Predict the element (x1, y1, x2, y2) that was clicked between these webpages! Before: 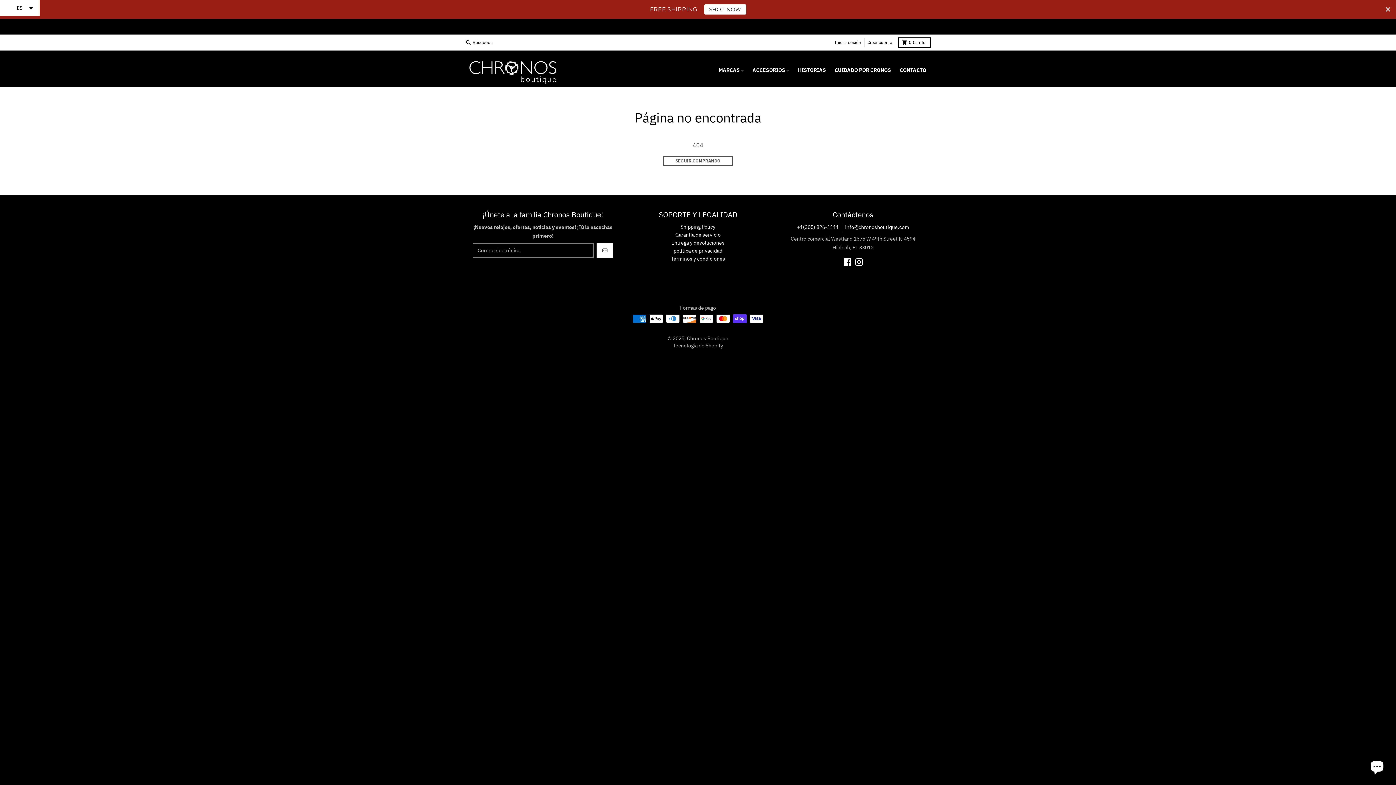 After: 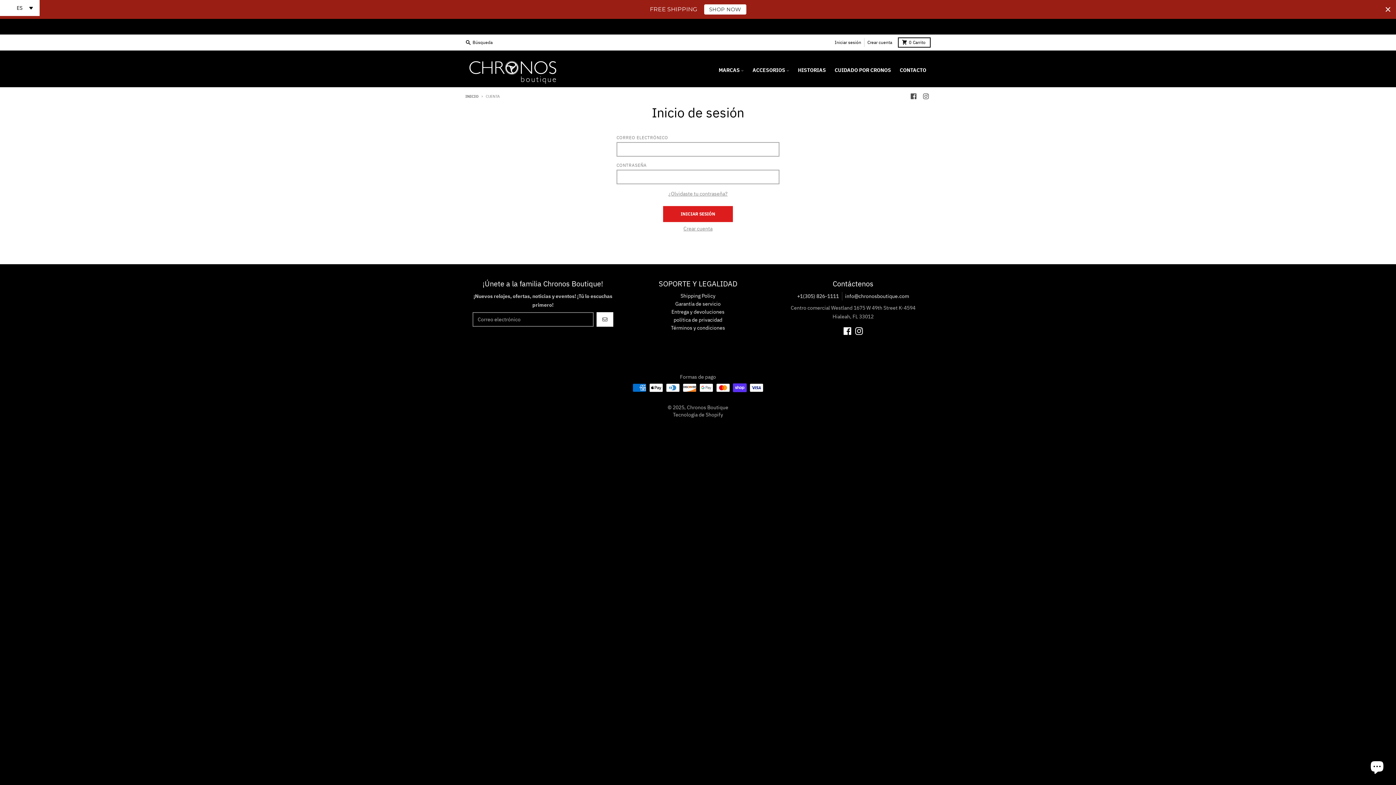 Action: bbox: (832, 38, 864, 46) label: Iniciar sesión